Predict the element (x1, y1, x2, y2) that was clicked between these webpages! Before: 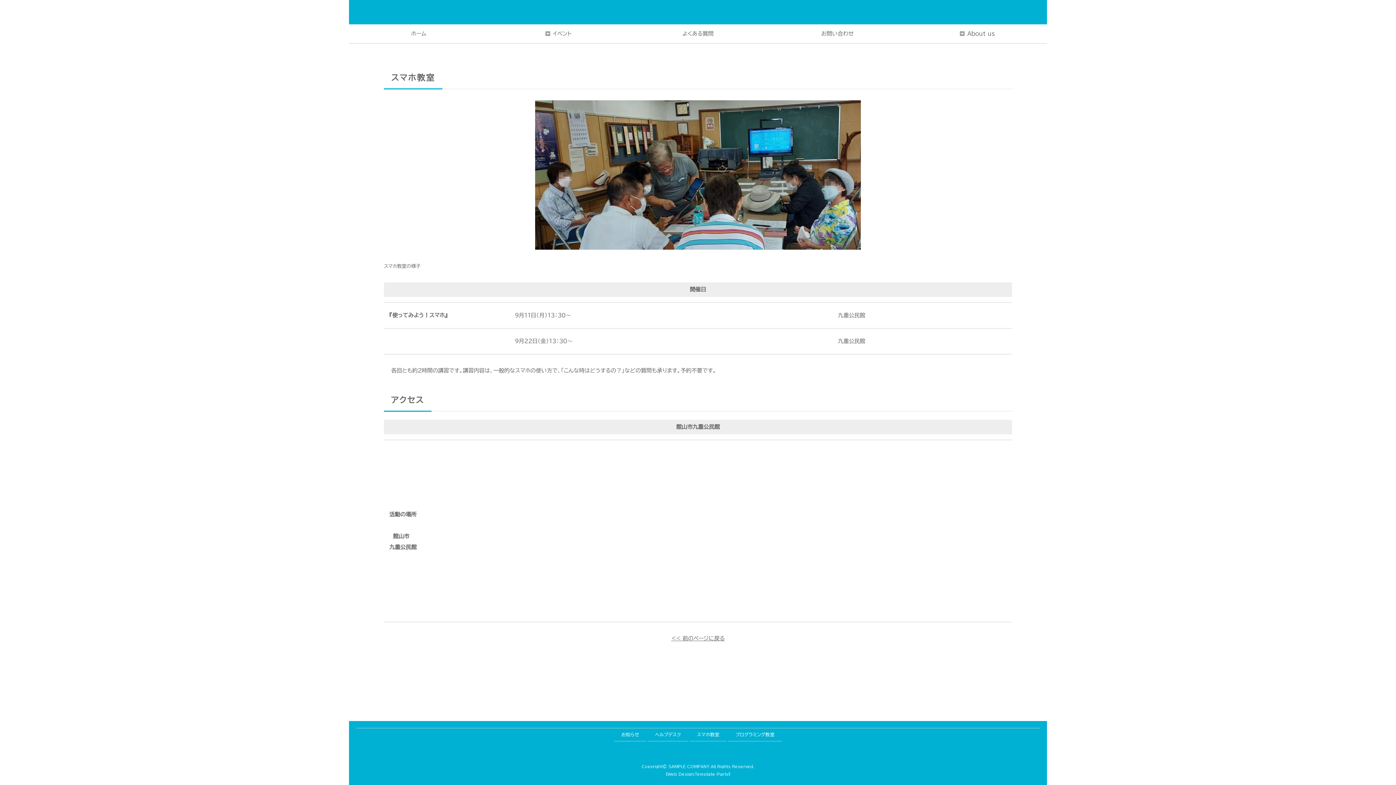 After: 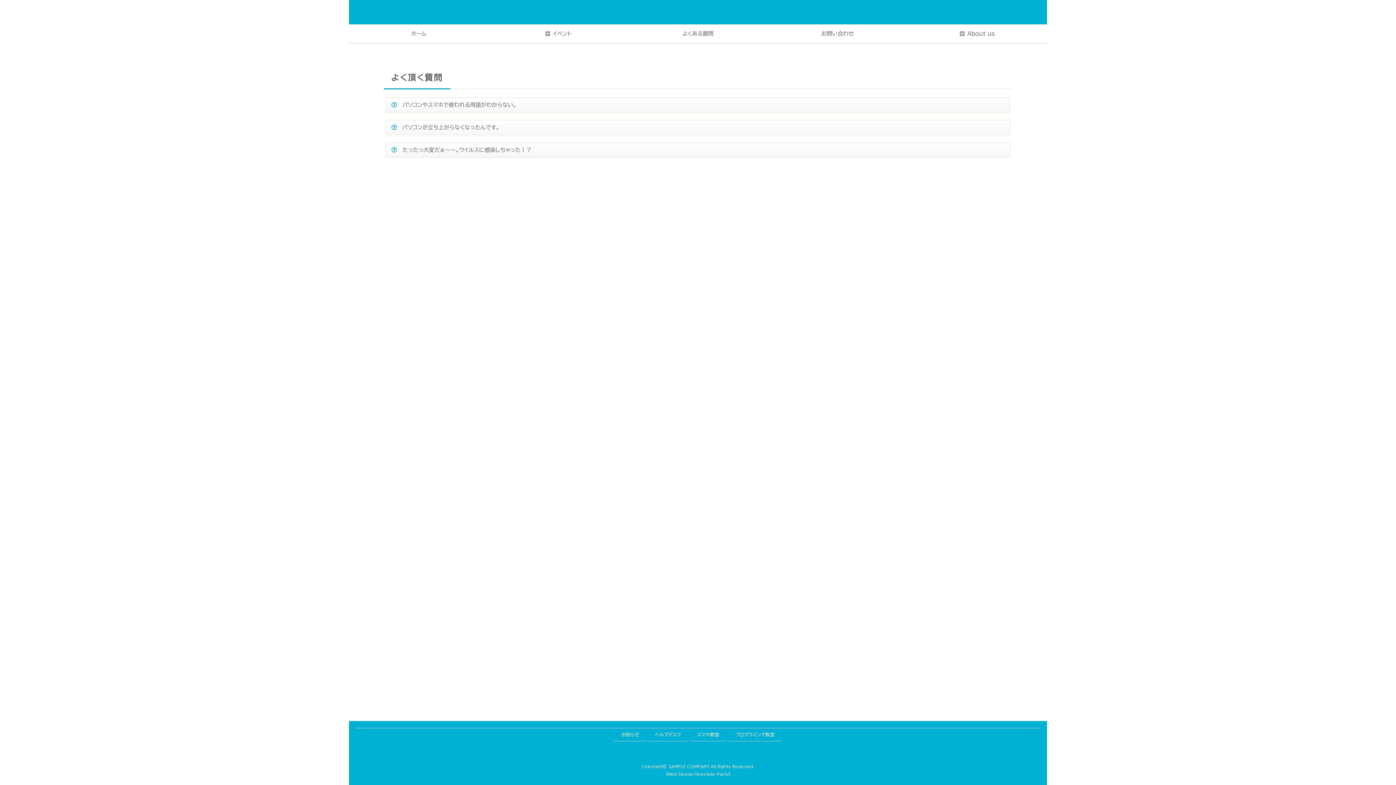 Action: bbox: (628, 24, 768, 43) label: よくある質問